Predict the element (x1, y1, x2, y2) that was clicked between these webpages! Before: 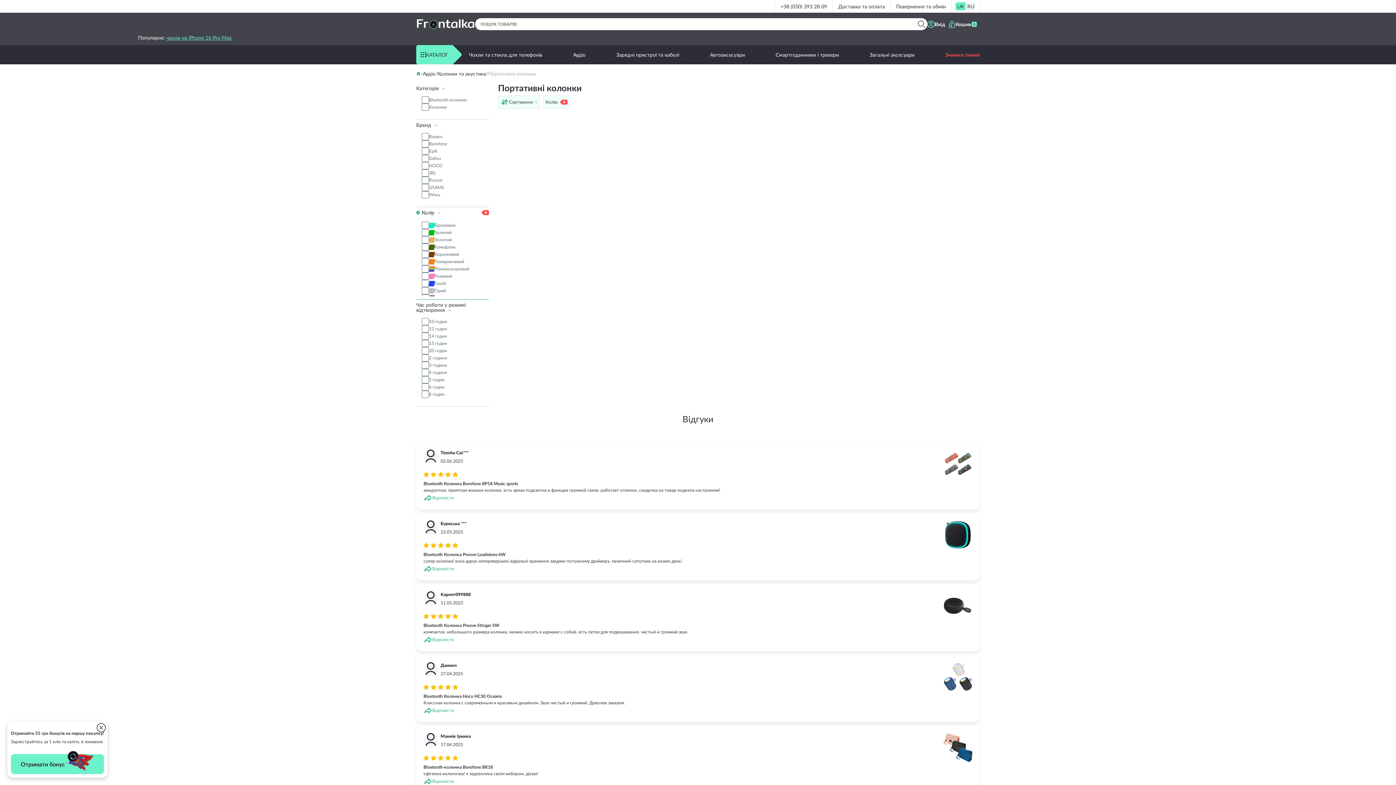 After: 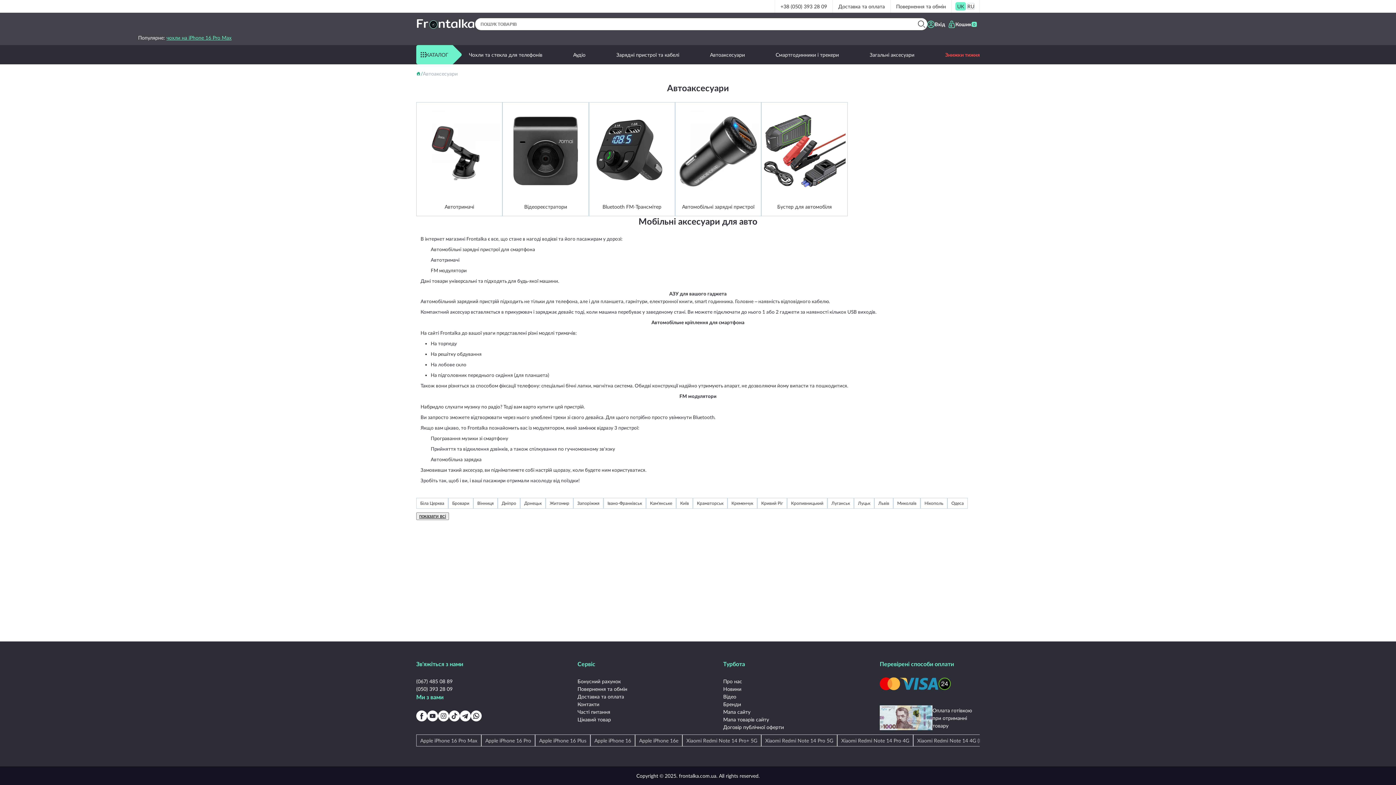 Action: bbox: (710, 50, 745, 58) label: Автоаксесуари